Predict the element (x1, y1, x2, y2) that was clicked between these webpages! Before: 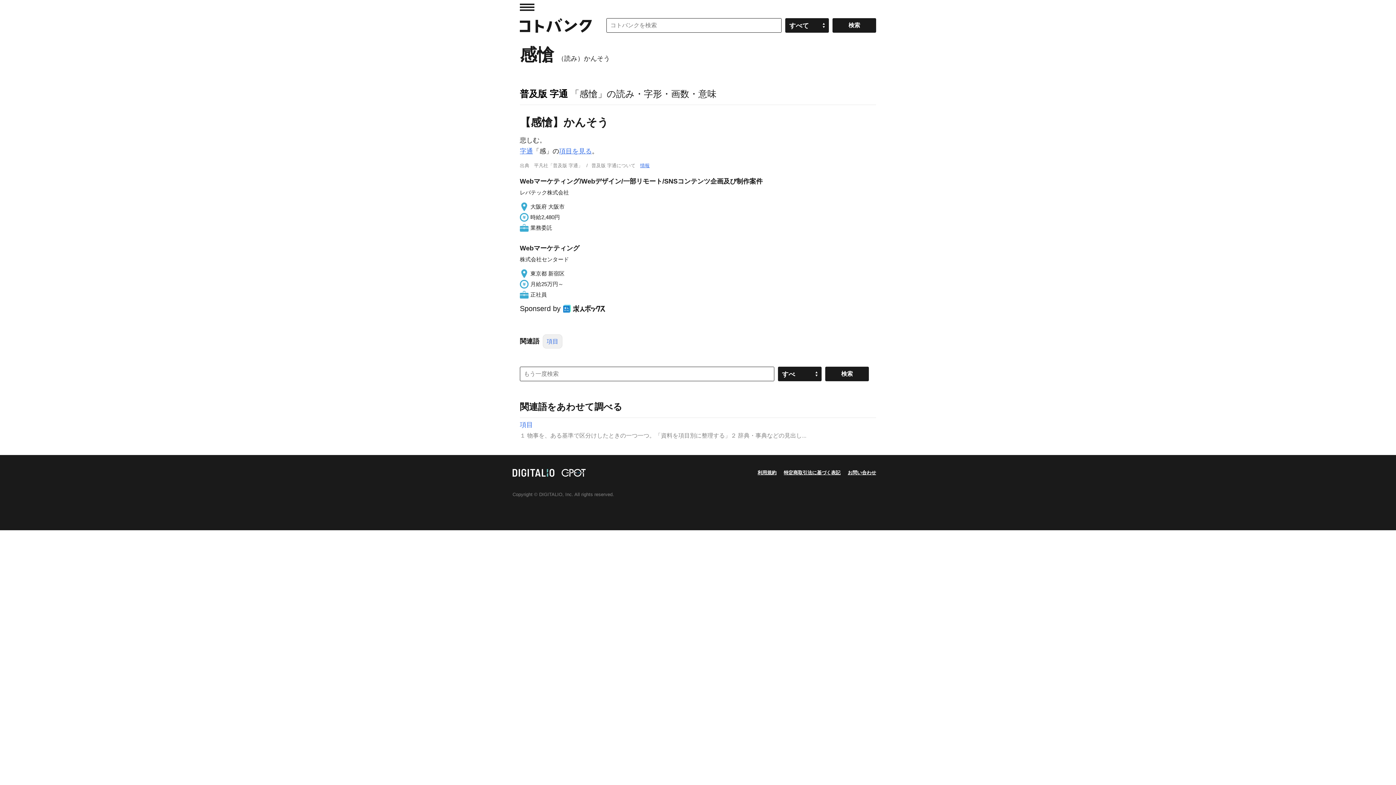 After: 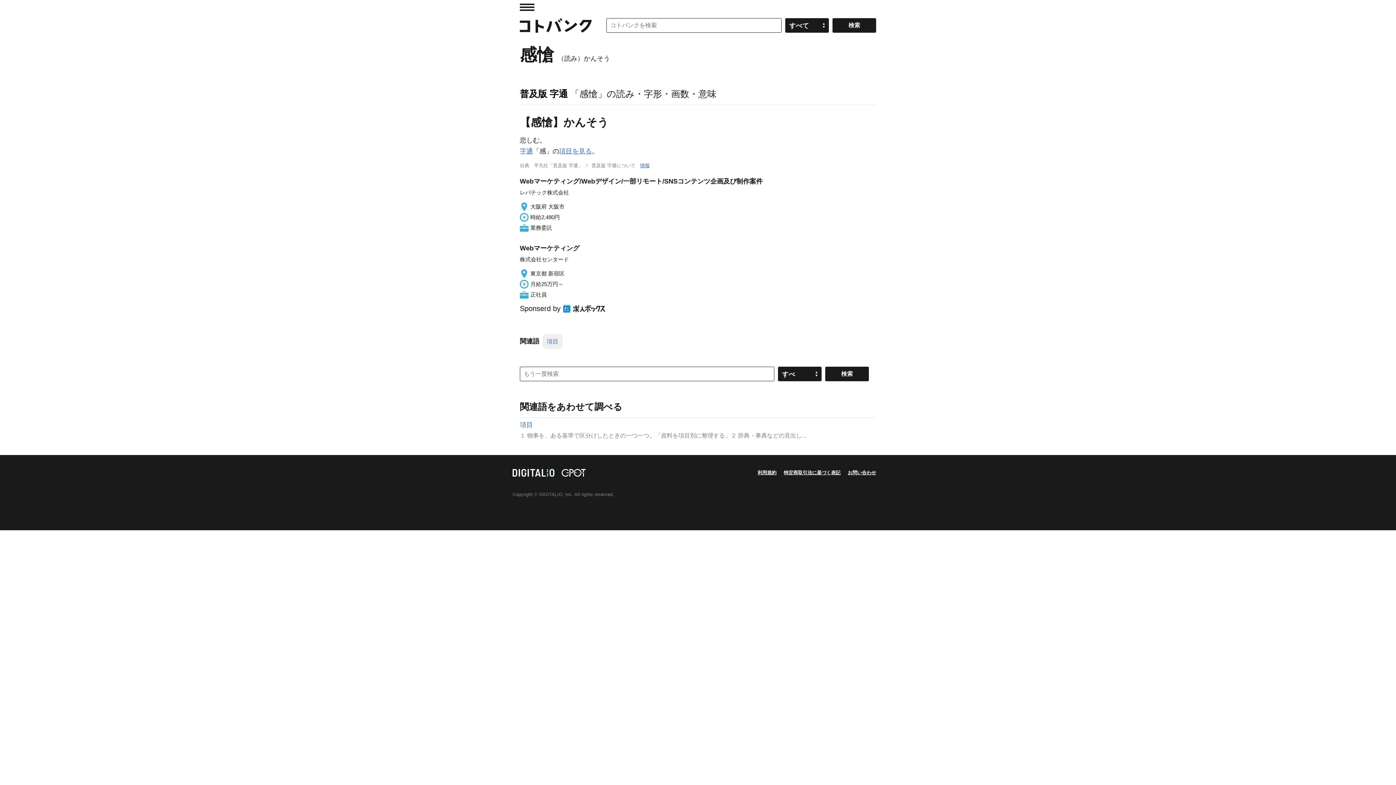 Action: bbox: (520, 243, 876, 299) label: Webマーケティング

株式会社センタード

東京都 新宿区

月給25万円～

正社員